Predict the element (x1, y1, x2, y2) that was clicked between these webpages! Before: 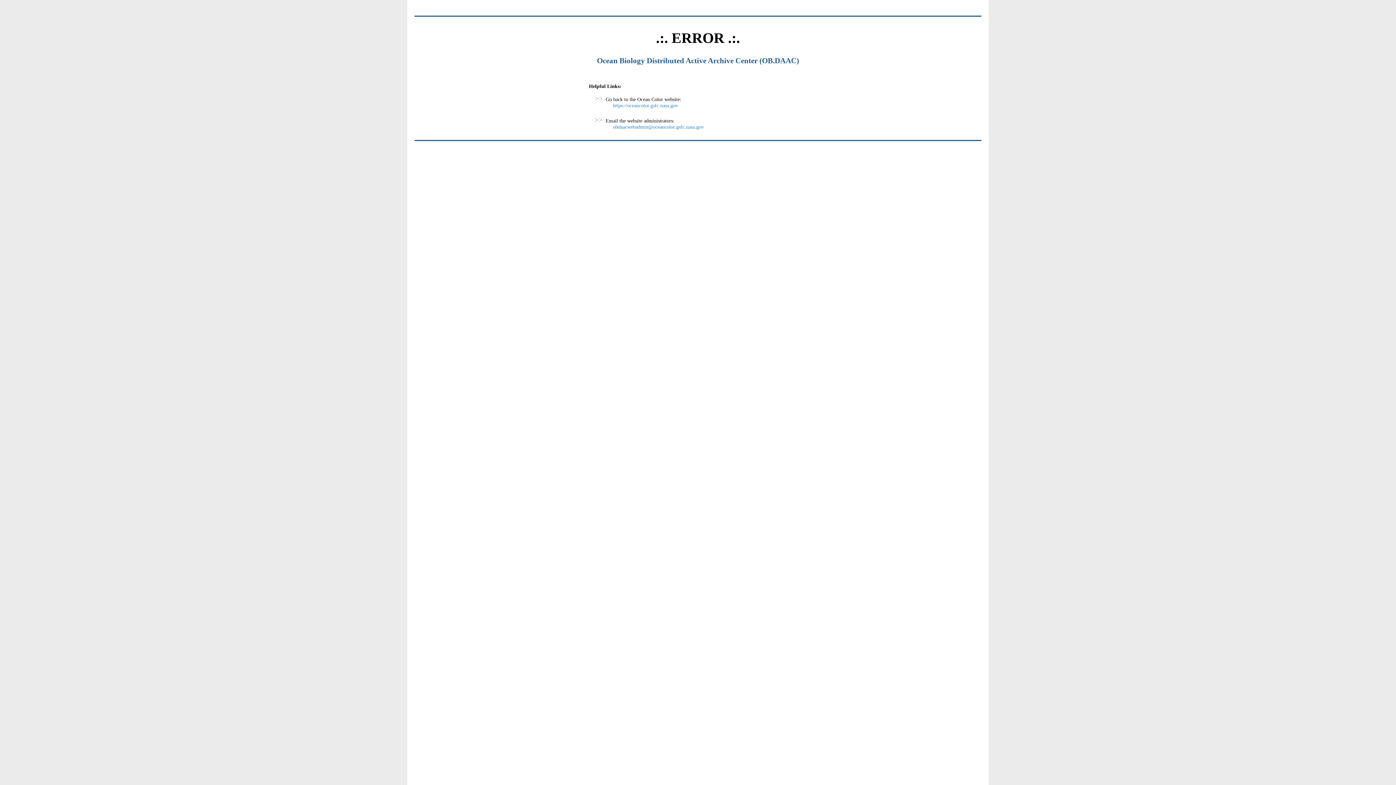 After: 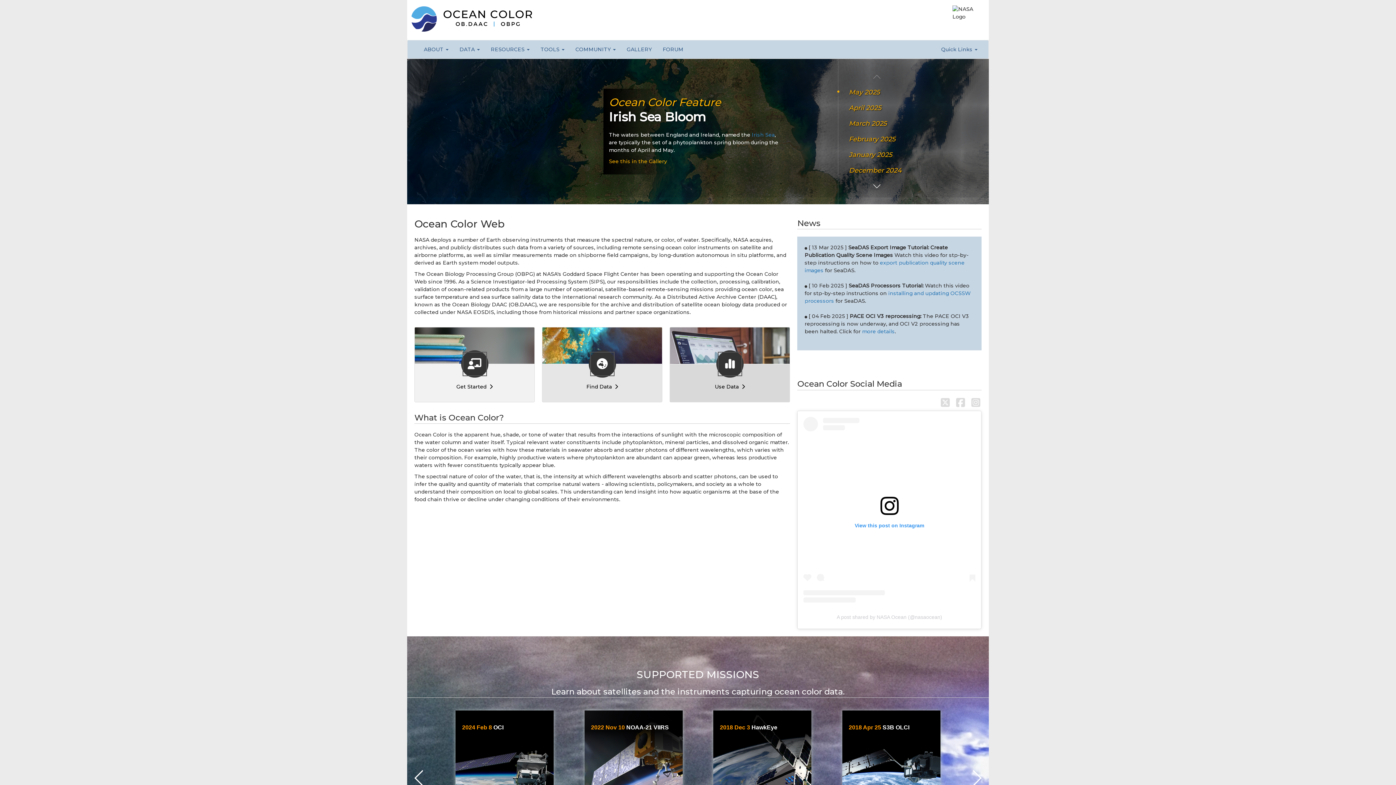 Action: label: https://oceancolor.gsfc.nasa.gov bbox: (613, 102, 678, 108)